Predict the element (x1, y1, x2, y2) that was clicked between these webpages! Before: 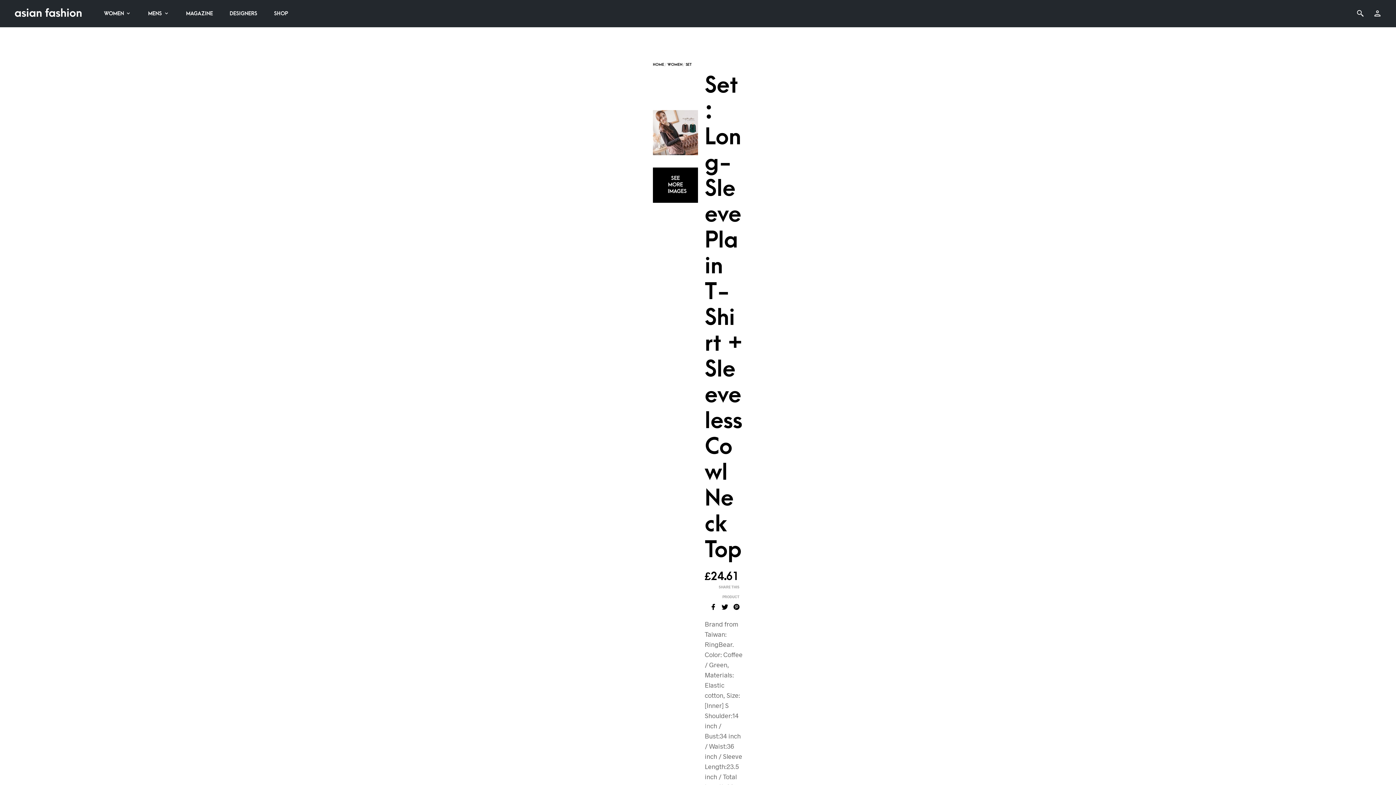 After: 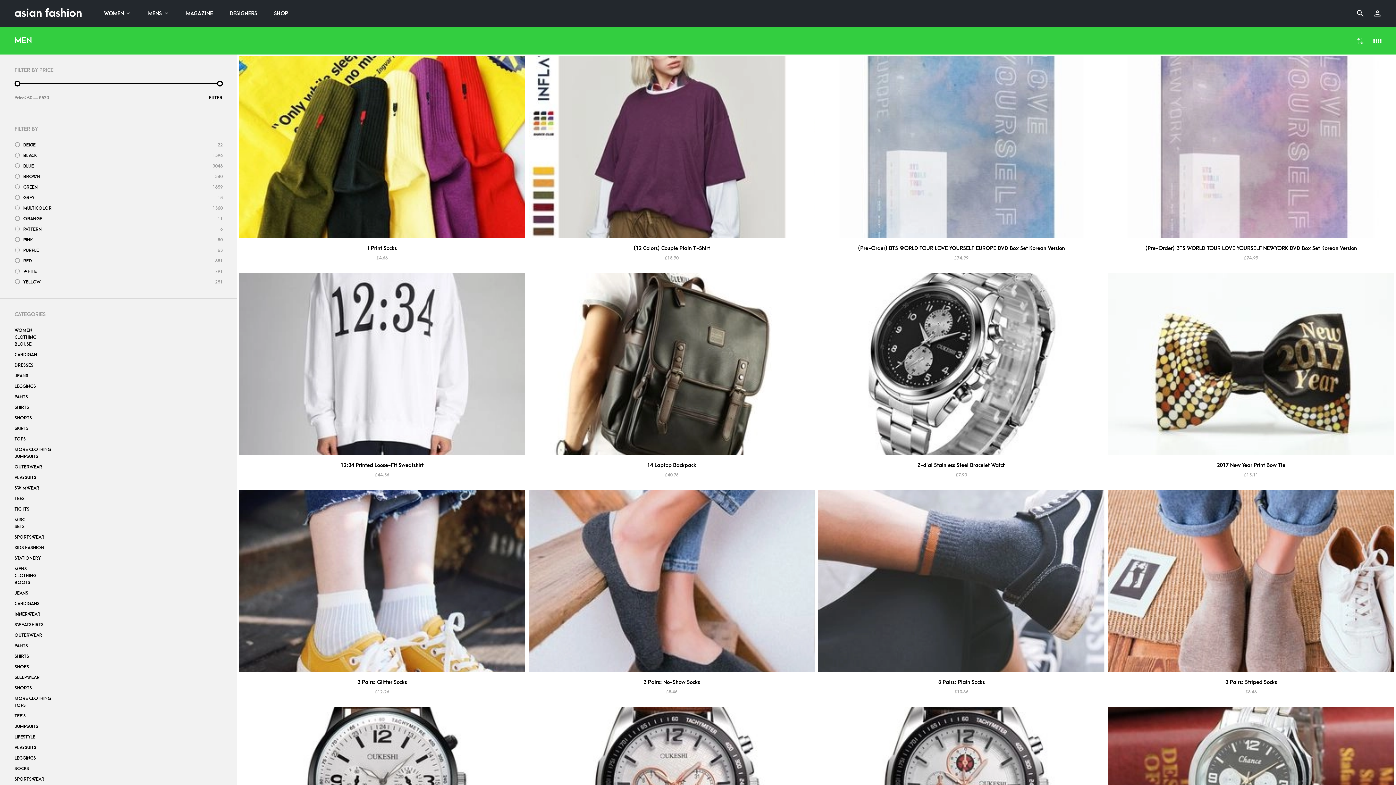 Action: label: MENS bbox: (143, 6, 174, 20)